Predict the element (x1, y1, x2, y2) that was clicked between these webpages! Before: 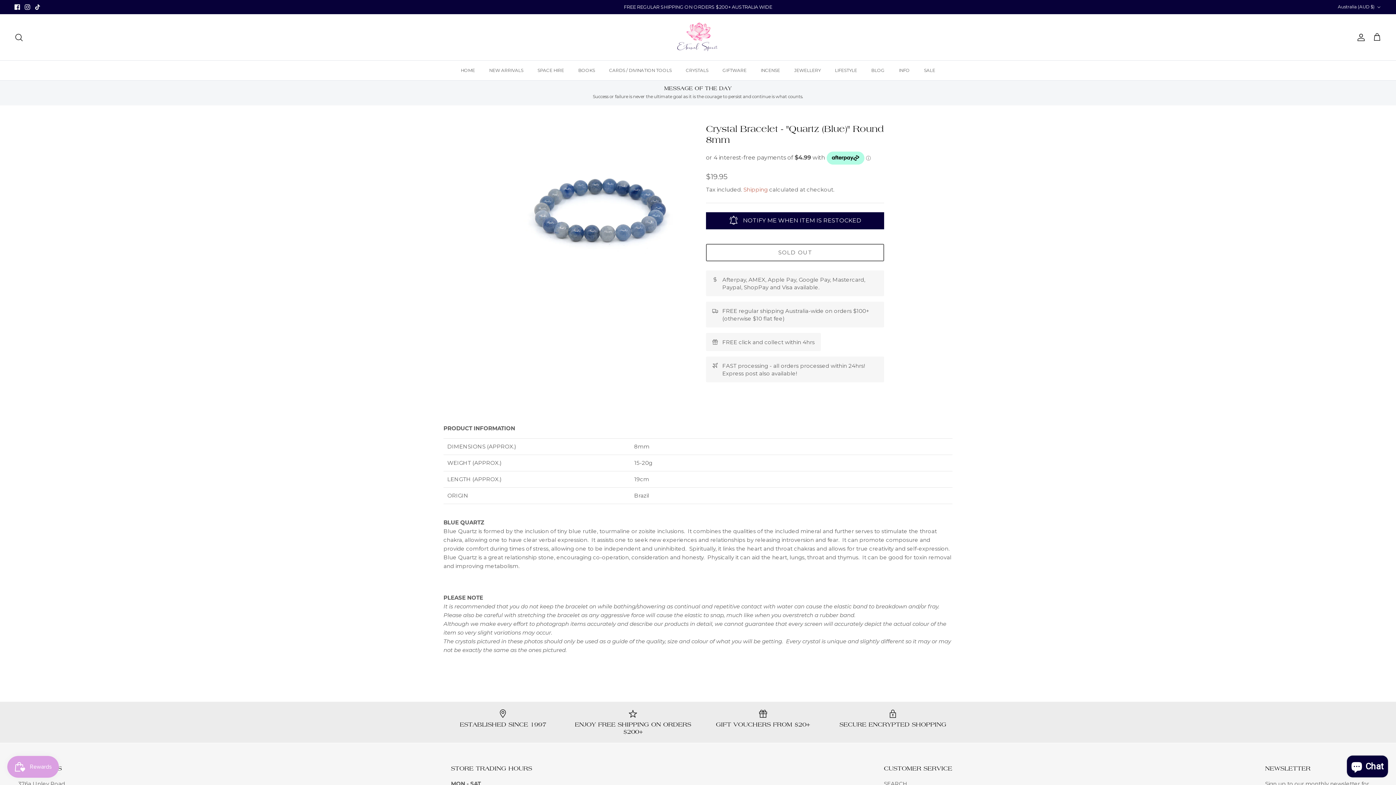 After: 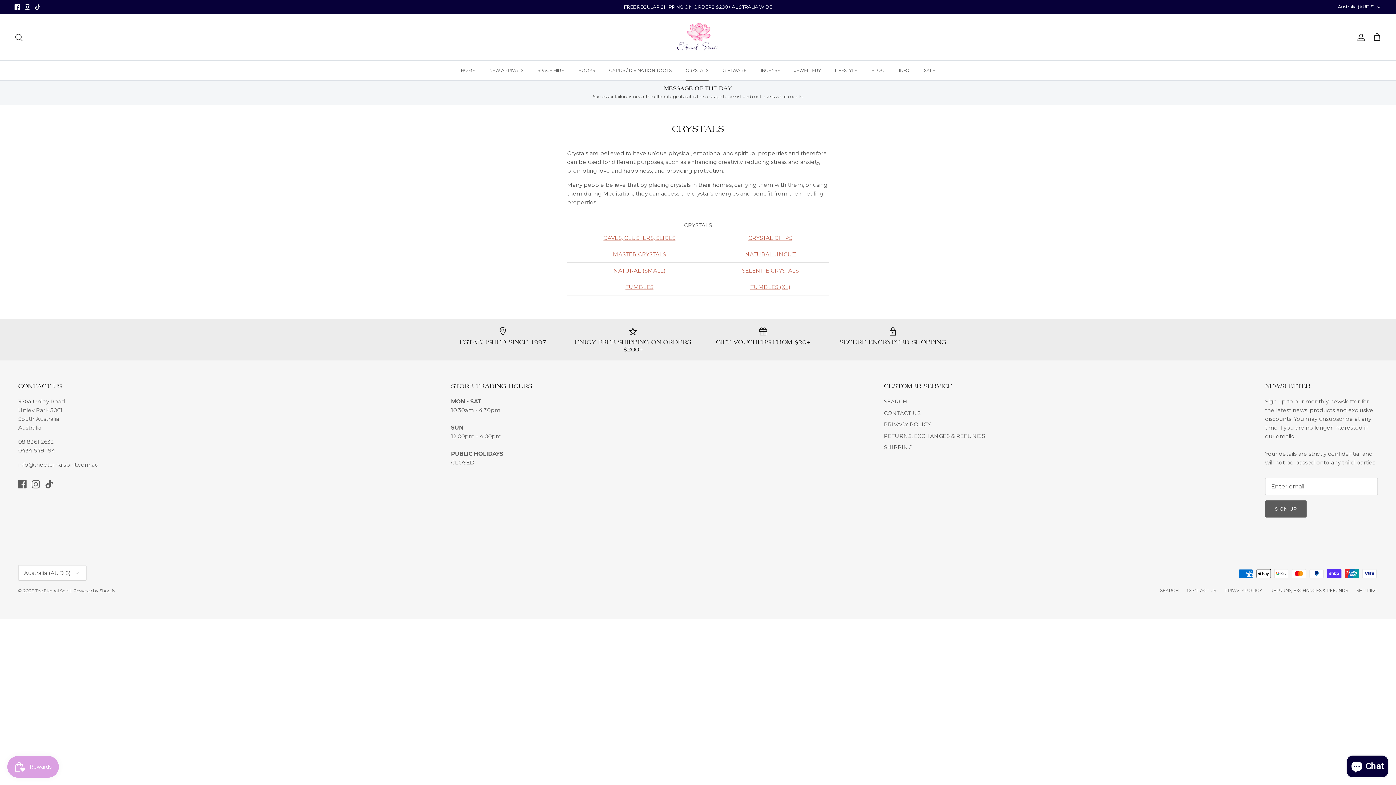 Action: bbox: (679, 60, 715, 80) label: CRYSTALS